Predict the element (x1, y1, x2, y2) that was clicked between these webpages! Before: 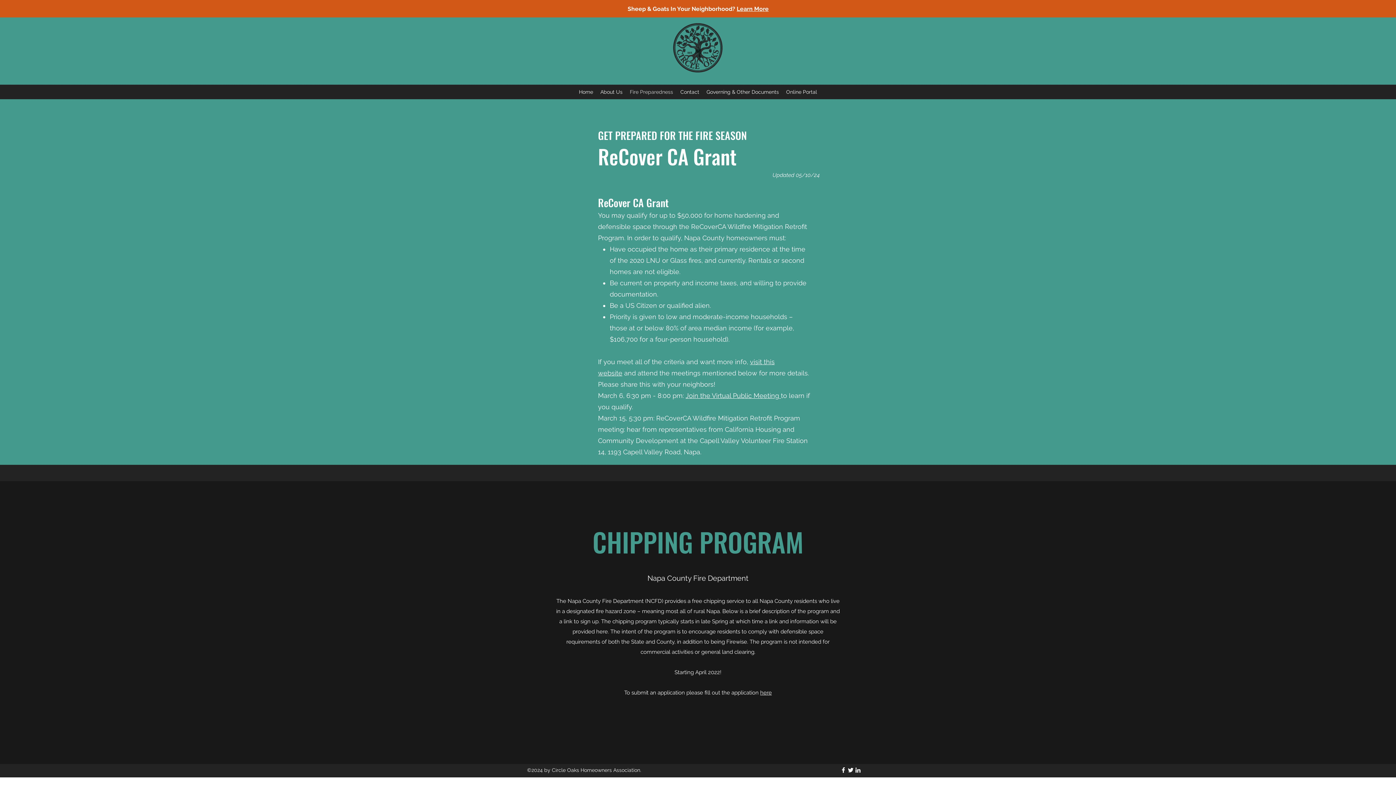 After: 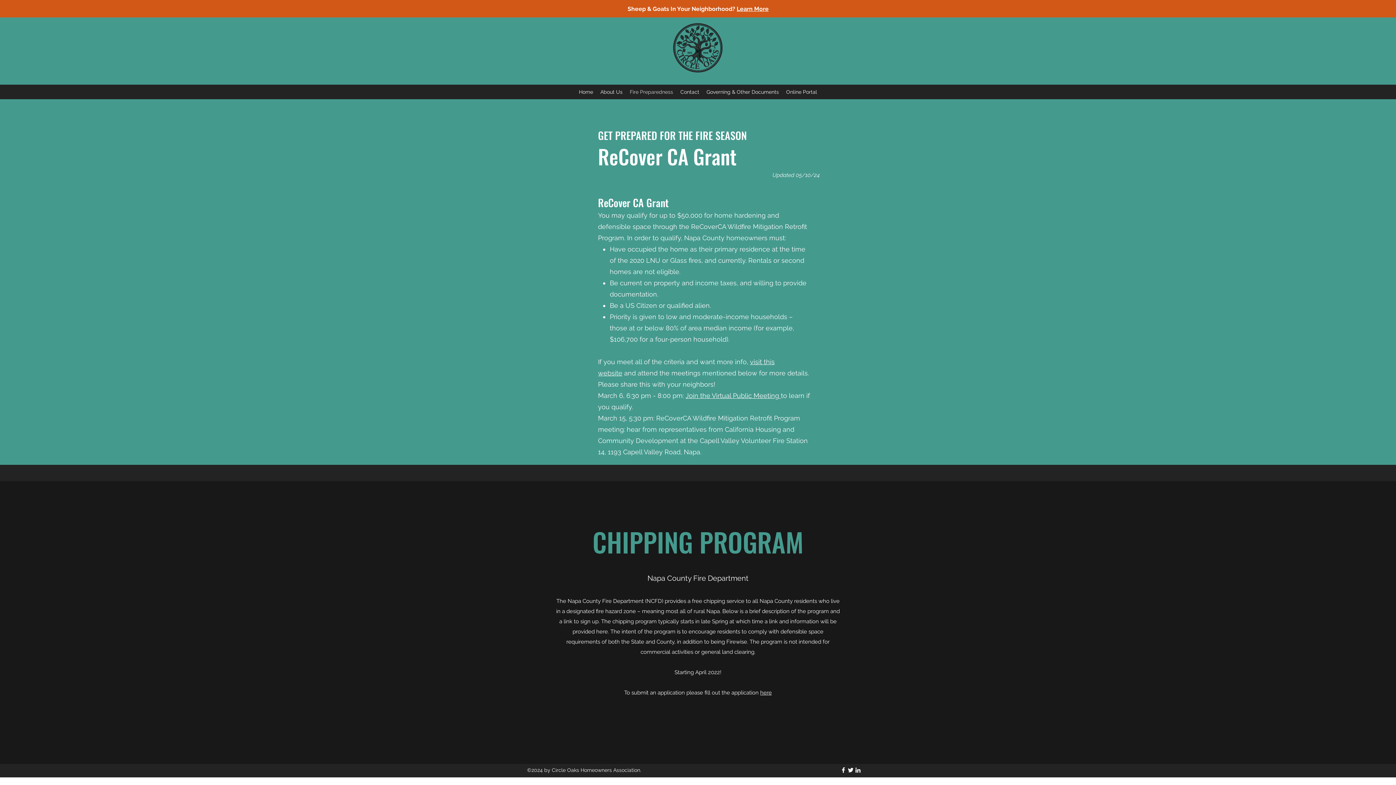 Action: bbox: (685, 392, 779, 399) label: Join the Virtual Public Meeting